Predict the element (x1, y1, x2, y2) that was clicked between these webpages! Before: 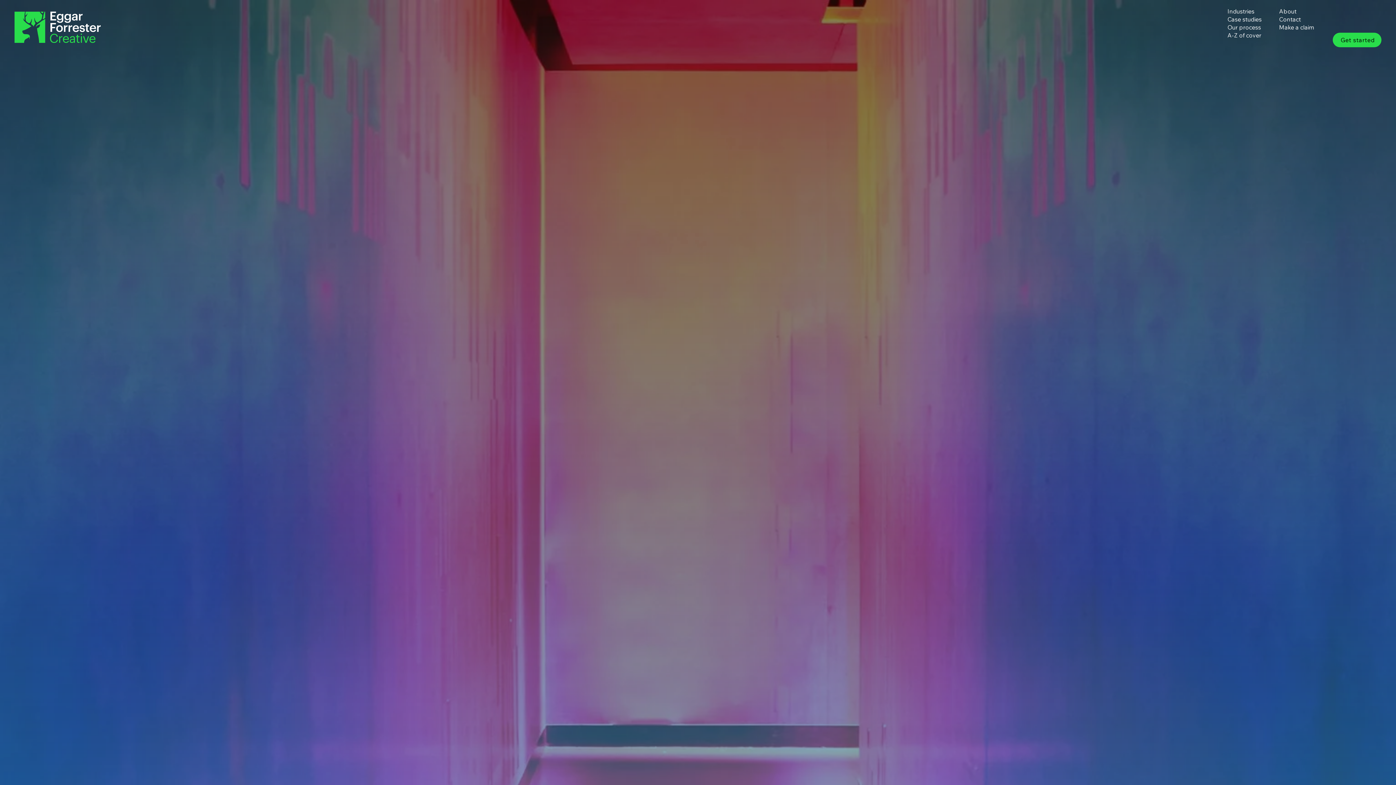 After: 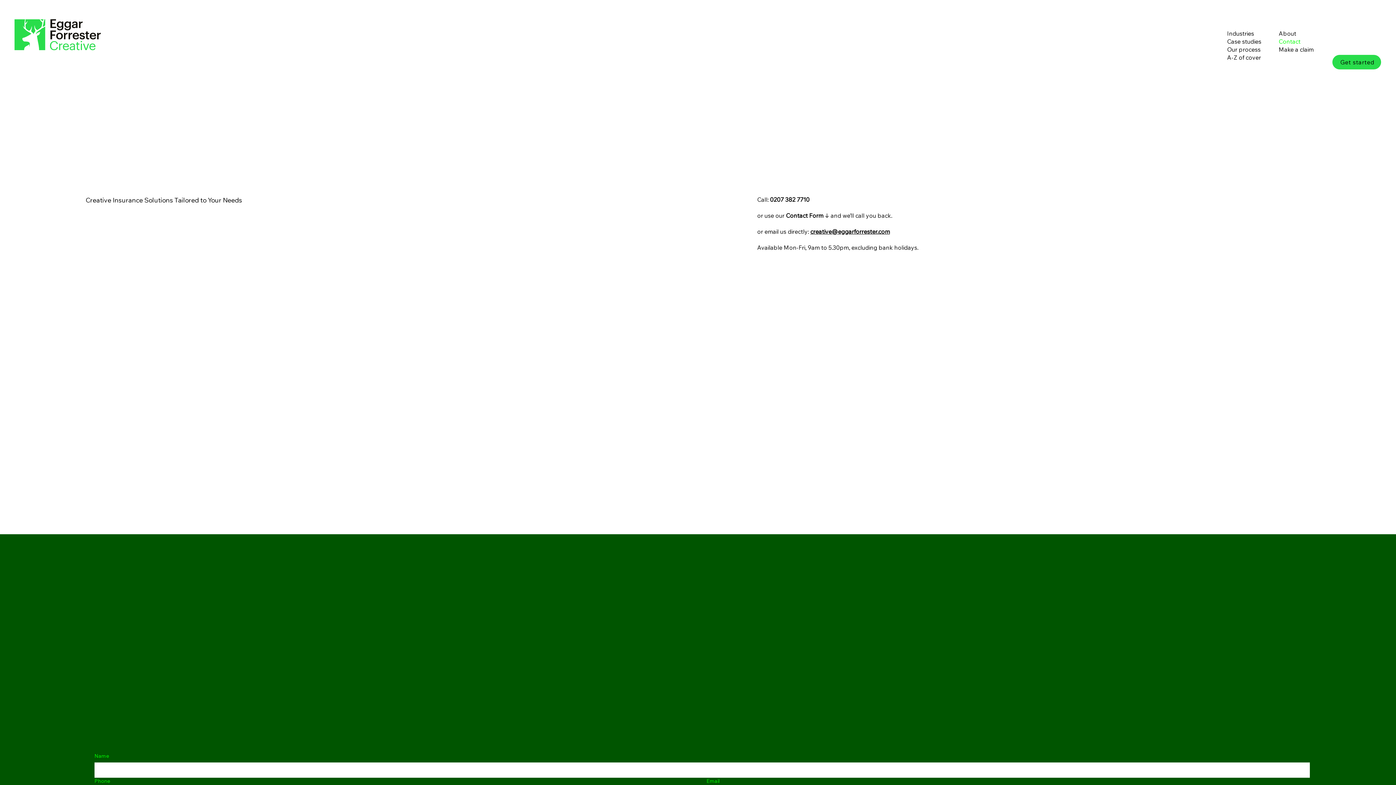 Action: label: Contact bbox: (1275, 15, 1327, 23)